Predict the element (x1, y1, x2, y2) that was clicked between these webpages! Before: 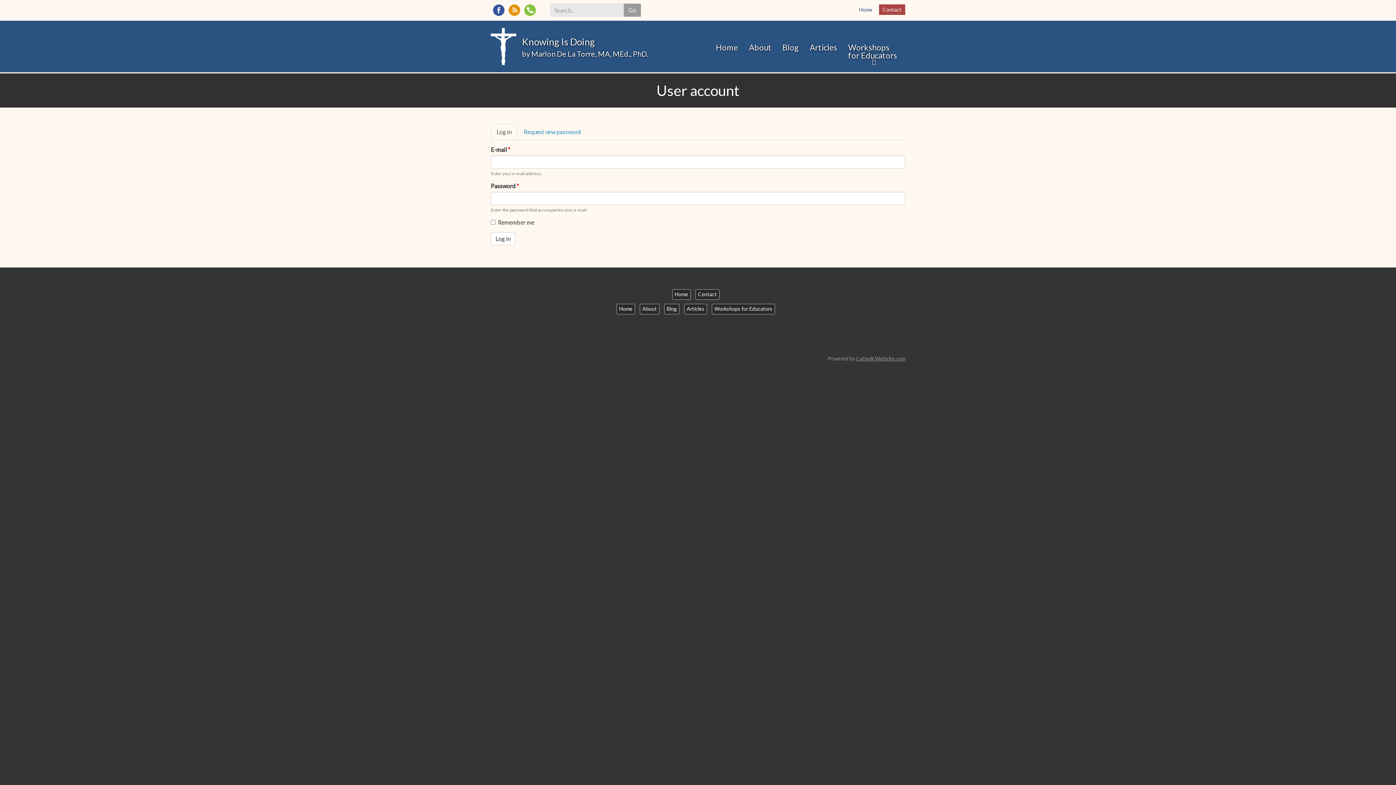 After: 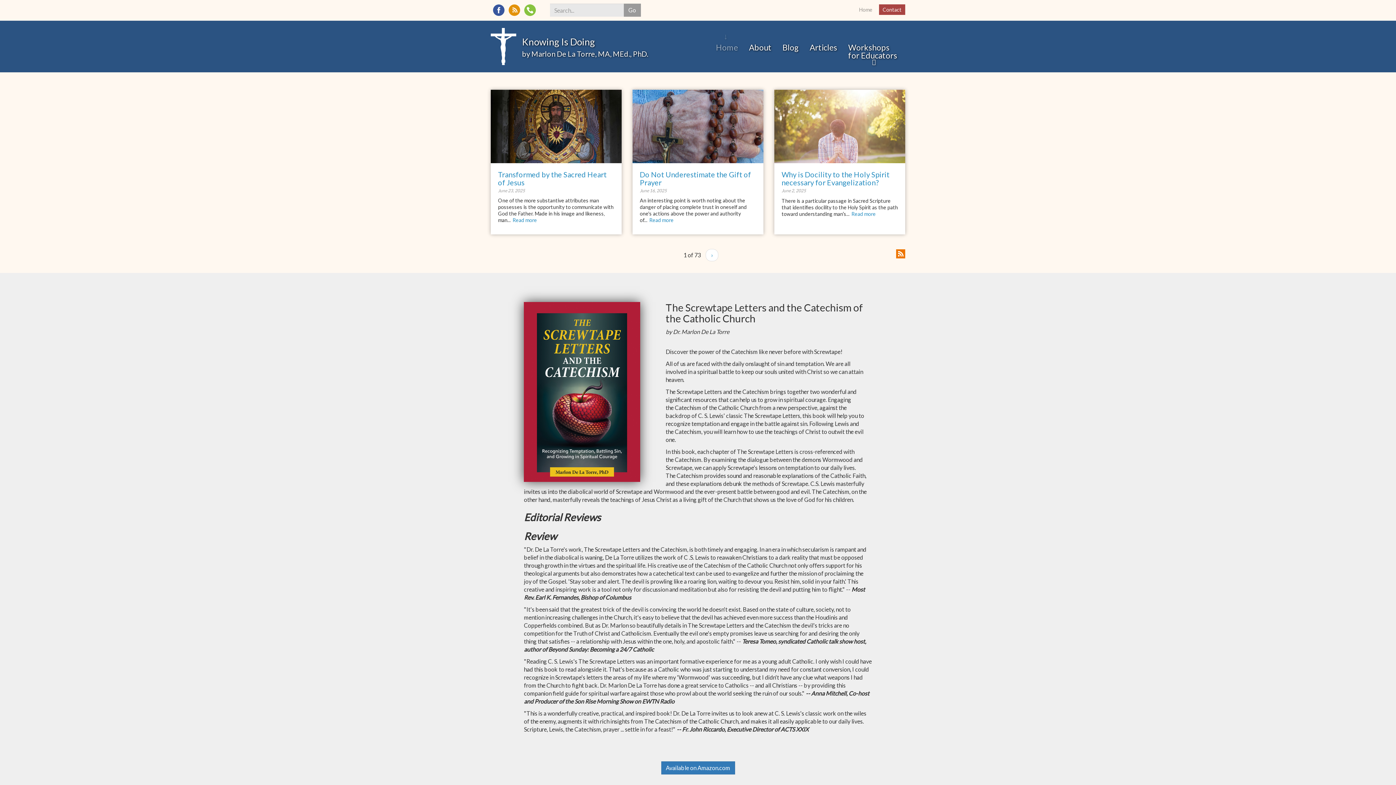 Action: label: Knowing Is Doing bbox: (522, 36, 595, 47)